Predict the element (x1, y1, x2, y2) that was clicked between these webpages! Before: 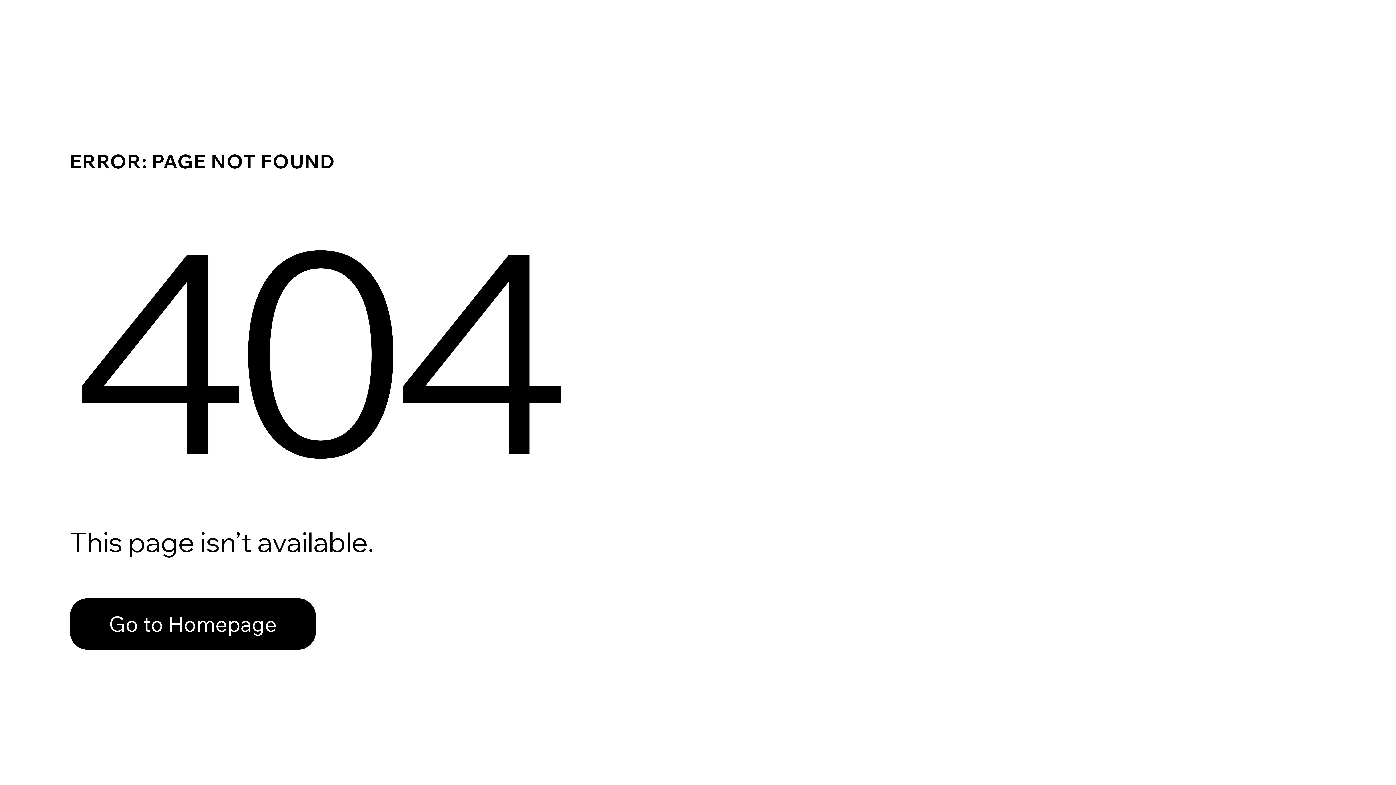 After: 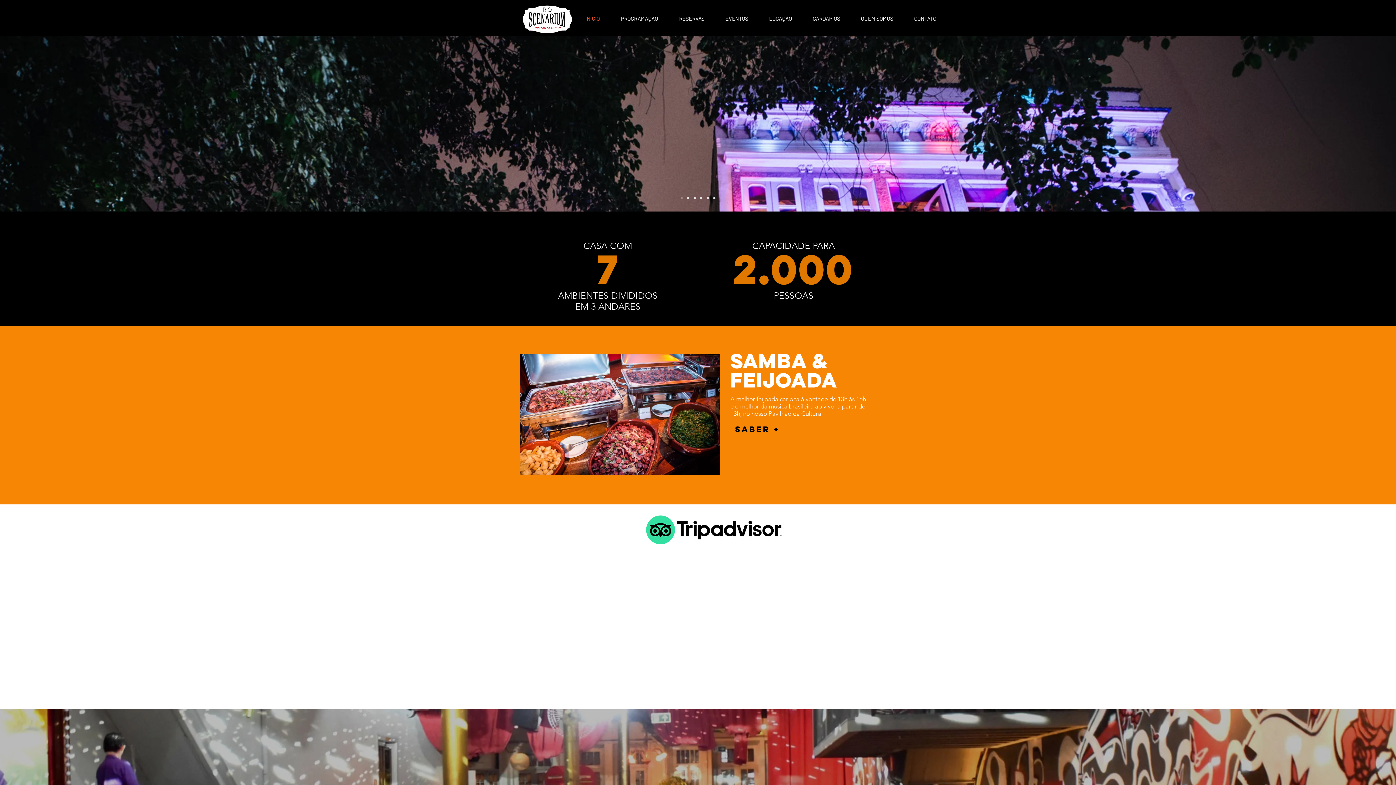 Action: label: Go to Homepage bbox: (69, 598, 316, 650)